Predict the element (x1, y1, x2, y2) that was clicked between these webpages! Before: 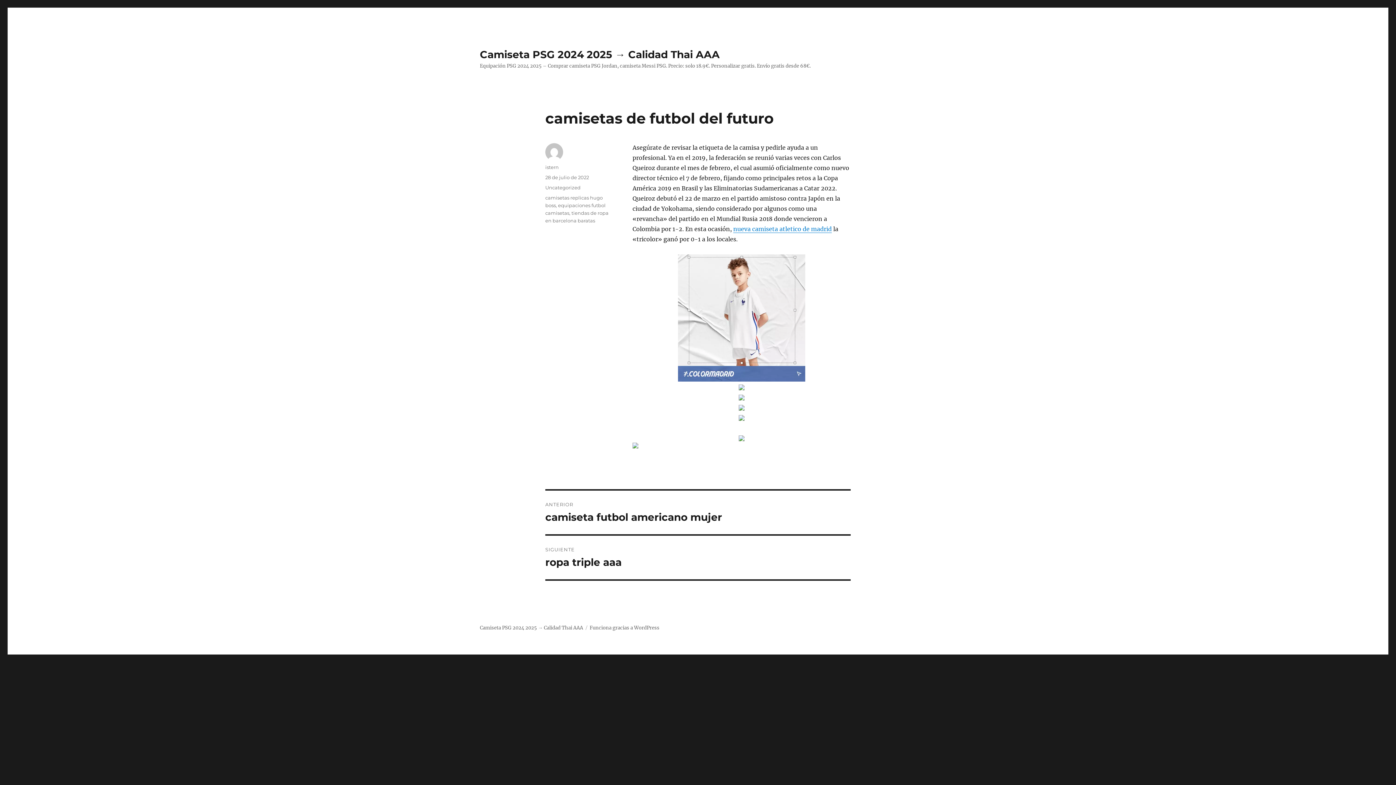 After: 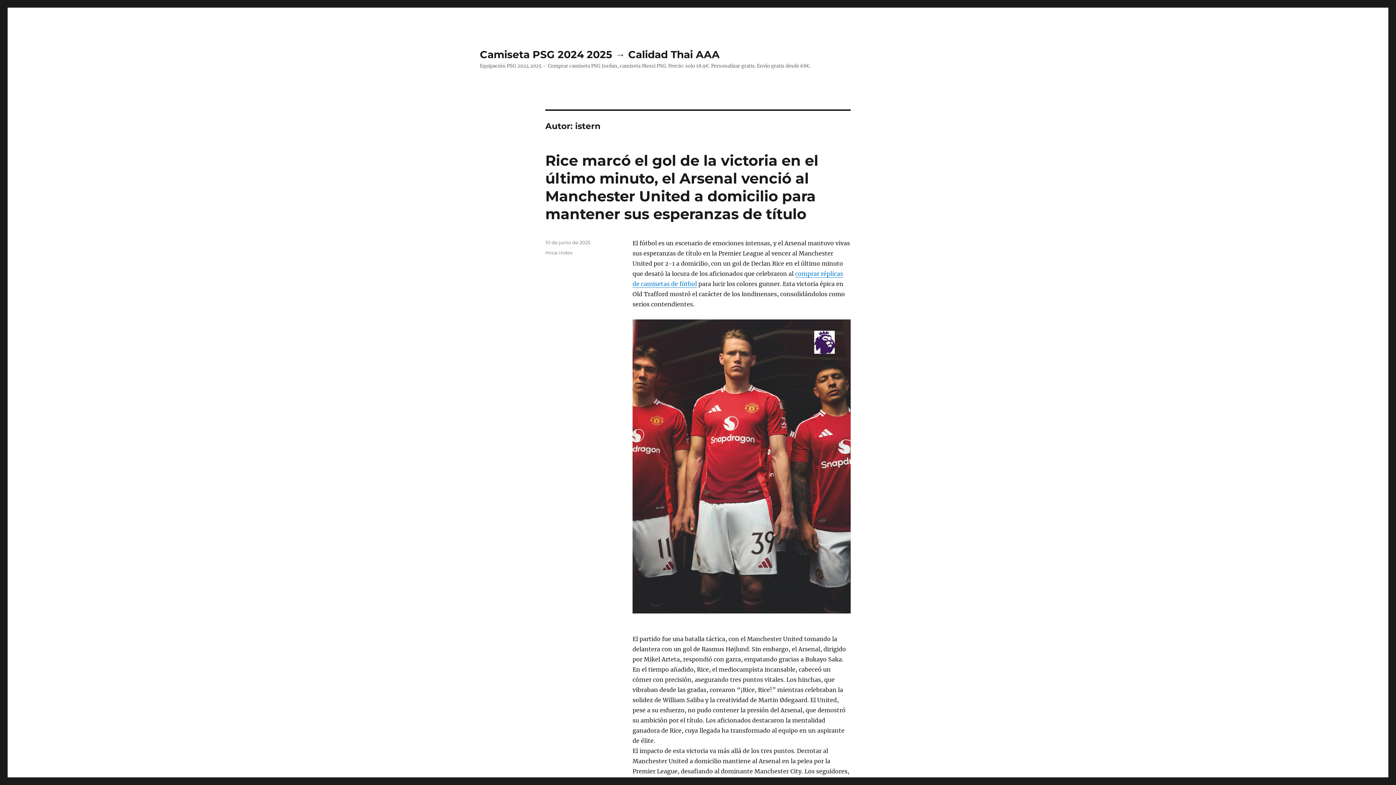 Action: label: istern bbox: (545, 164, 558, 170)